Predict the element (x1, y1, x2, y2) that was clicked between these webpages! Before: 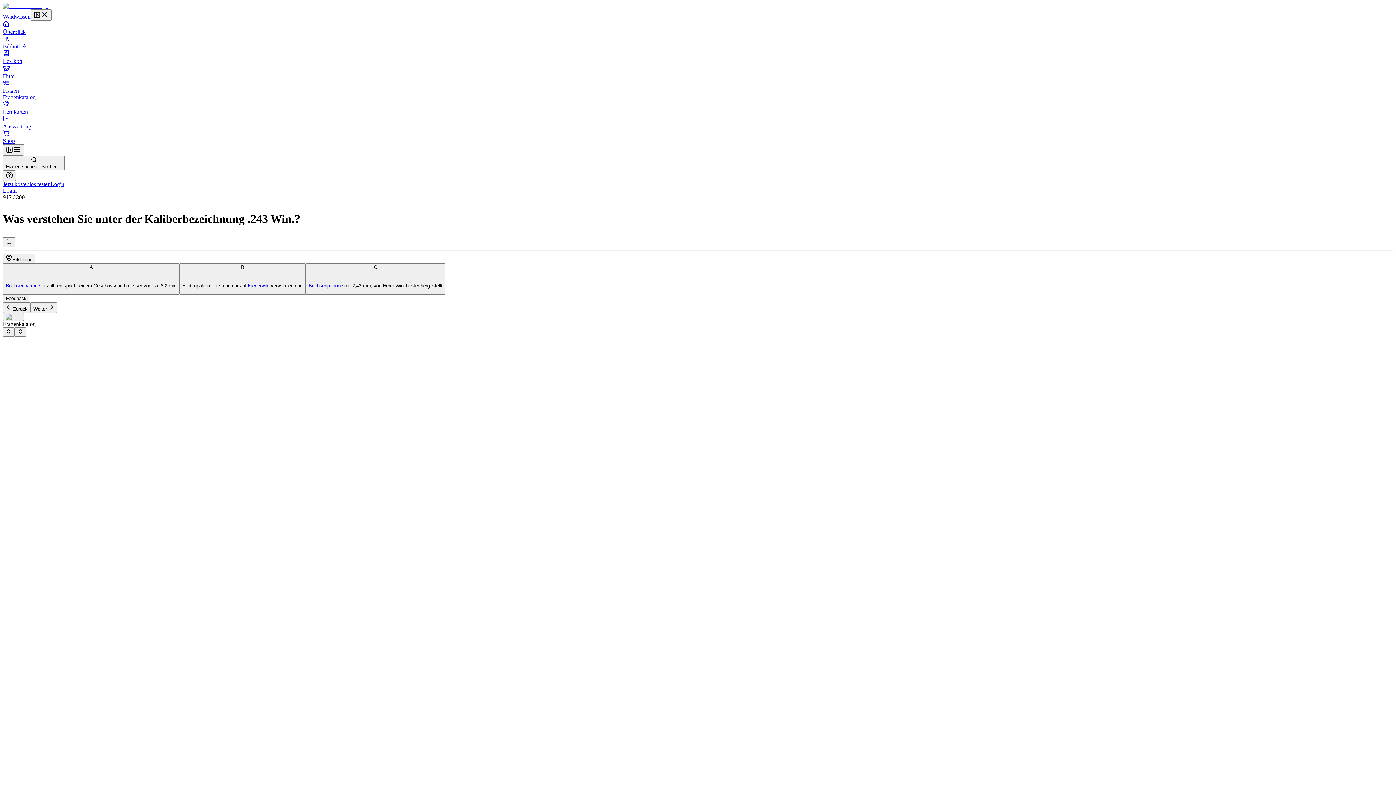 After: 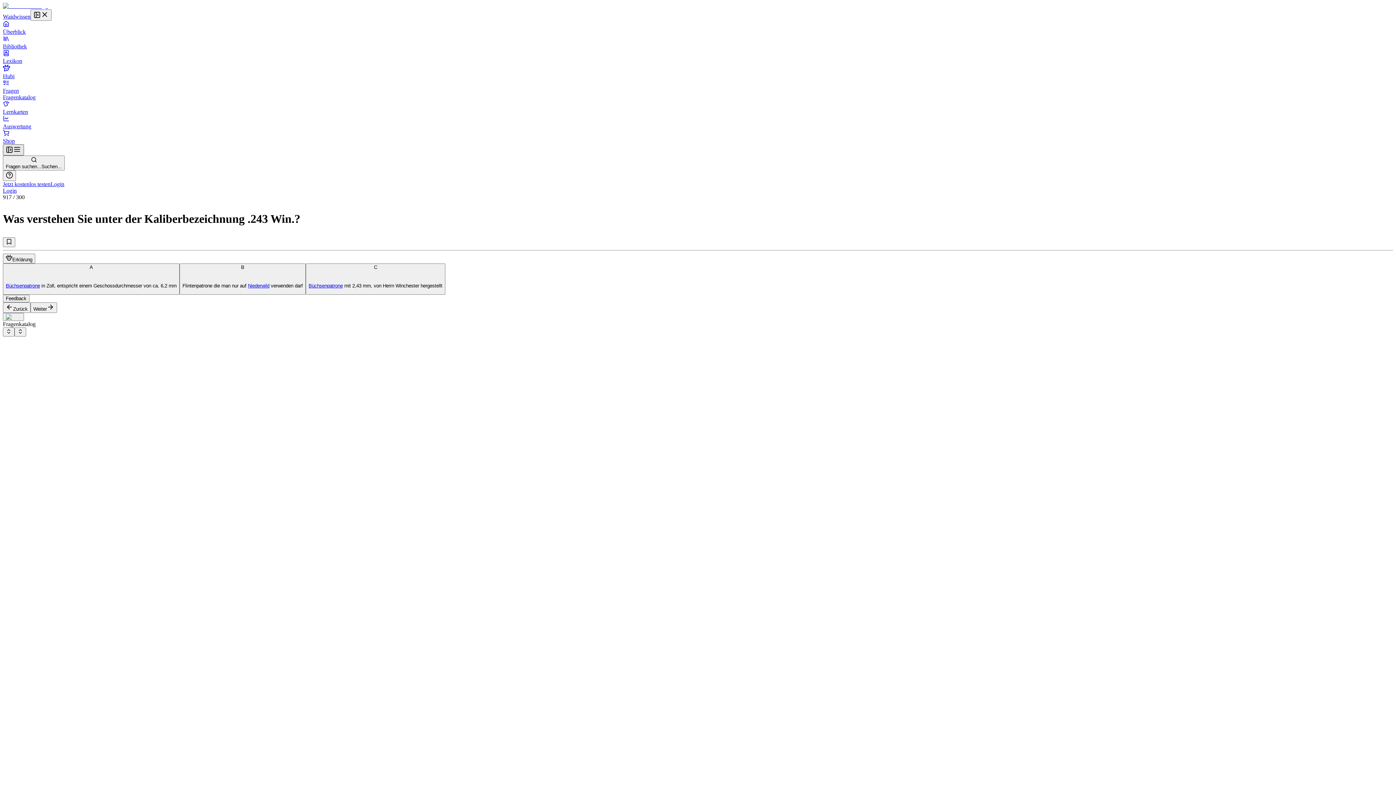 Action: bbox: (2, 144, 24, 155)